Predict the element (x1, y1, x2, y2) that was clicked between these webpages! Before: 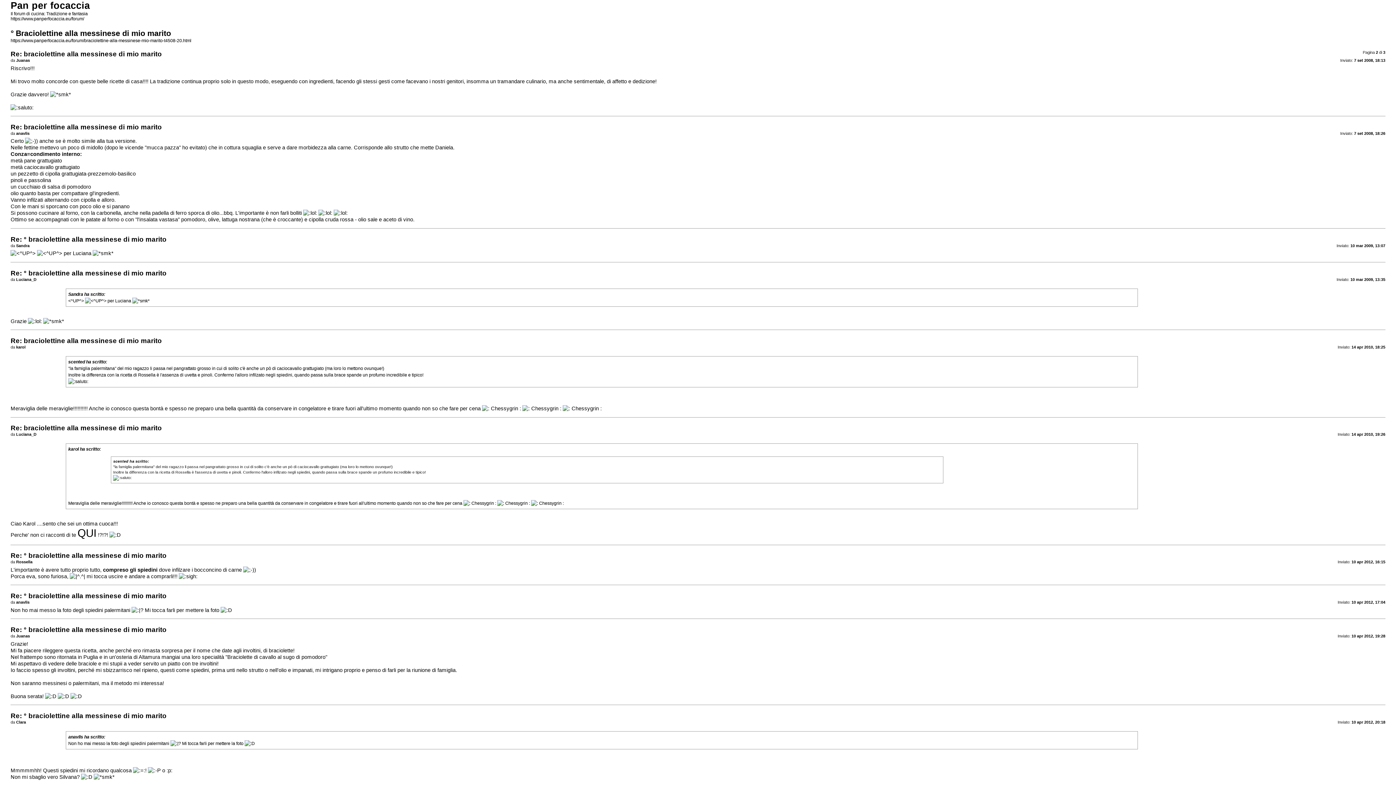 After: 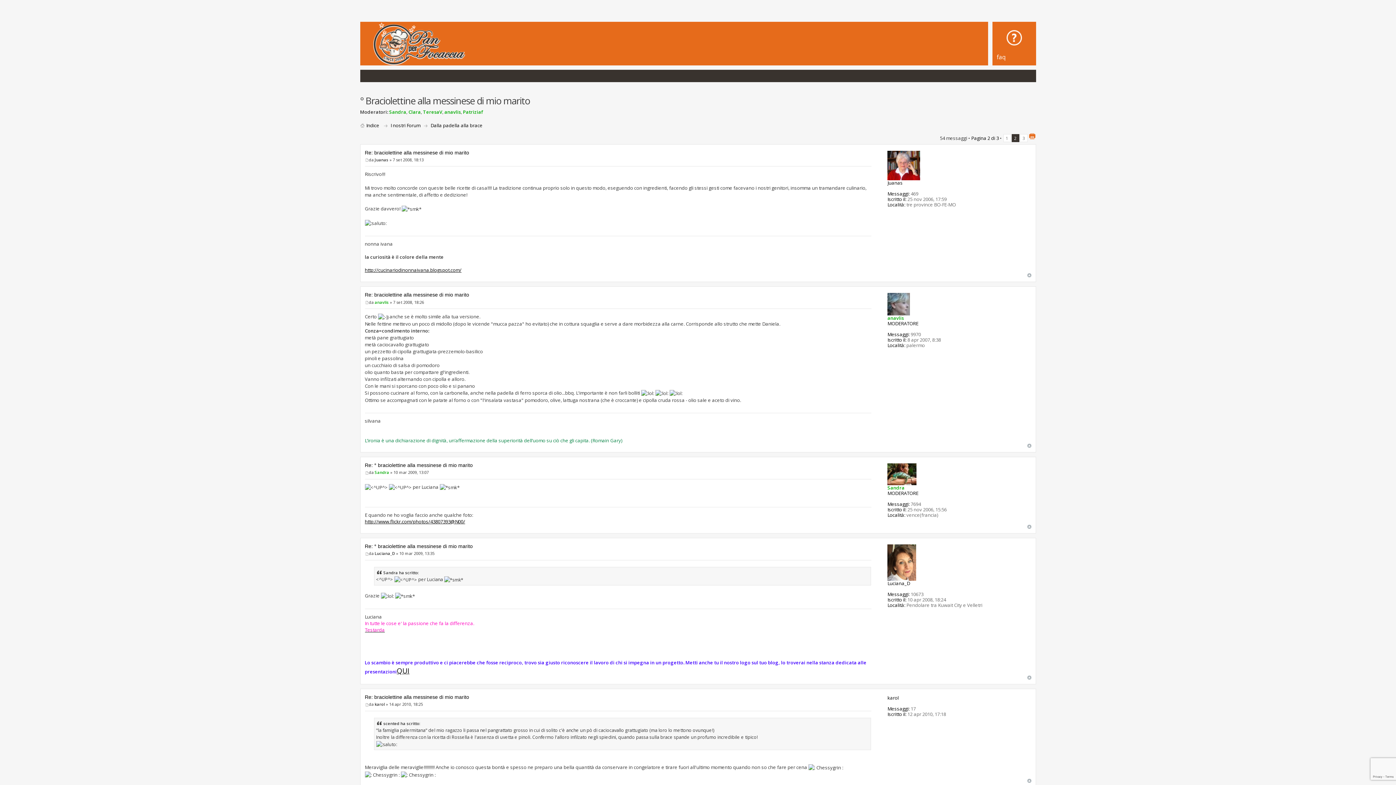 Action: label: https://www.panperfocaccia.eu/forum/braciolettine-alla-messinese-mio-marito-t4508-20.html bbox: (10, 38, 191, 43)